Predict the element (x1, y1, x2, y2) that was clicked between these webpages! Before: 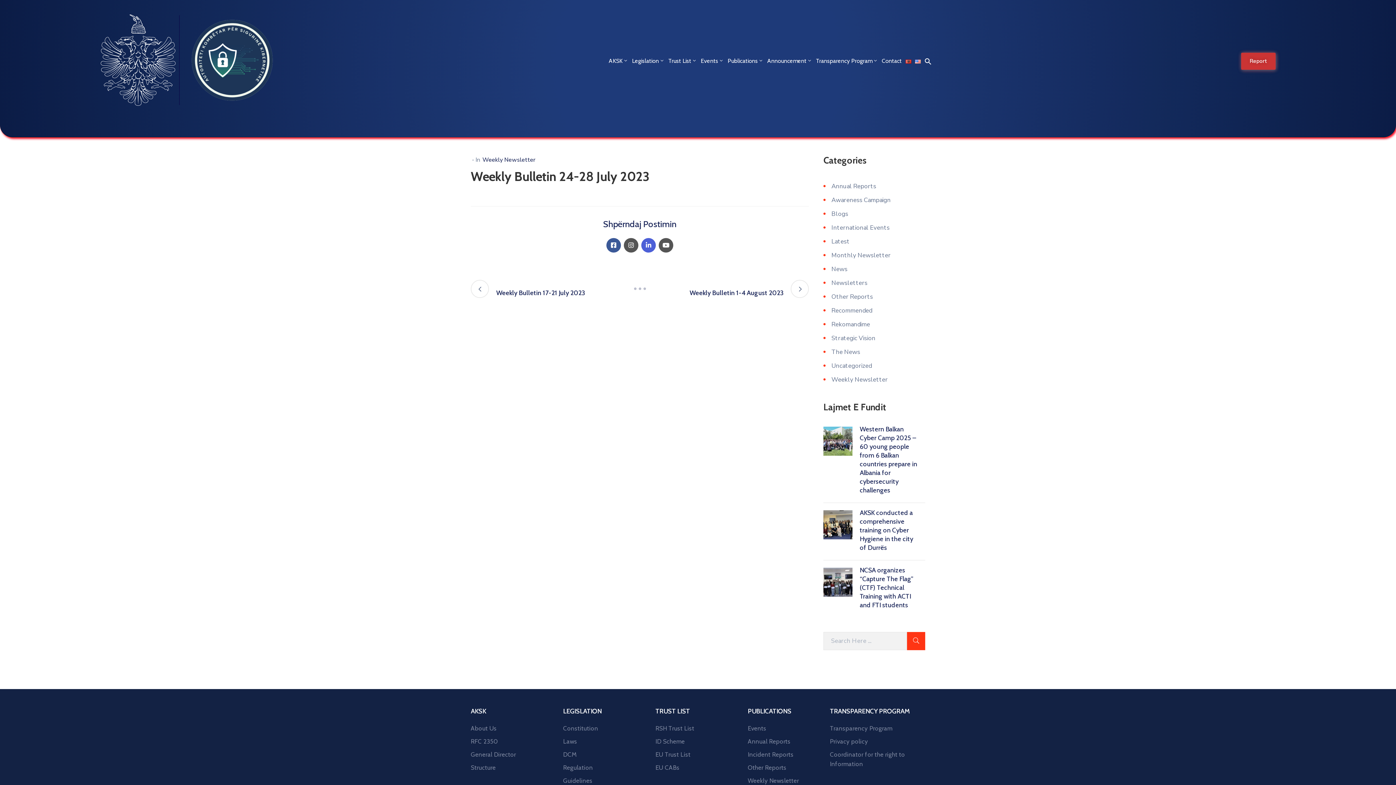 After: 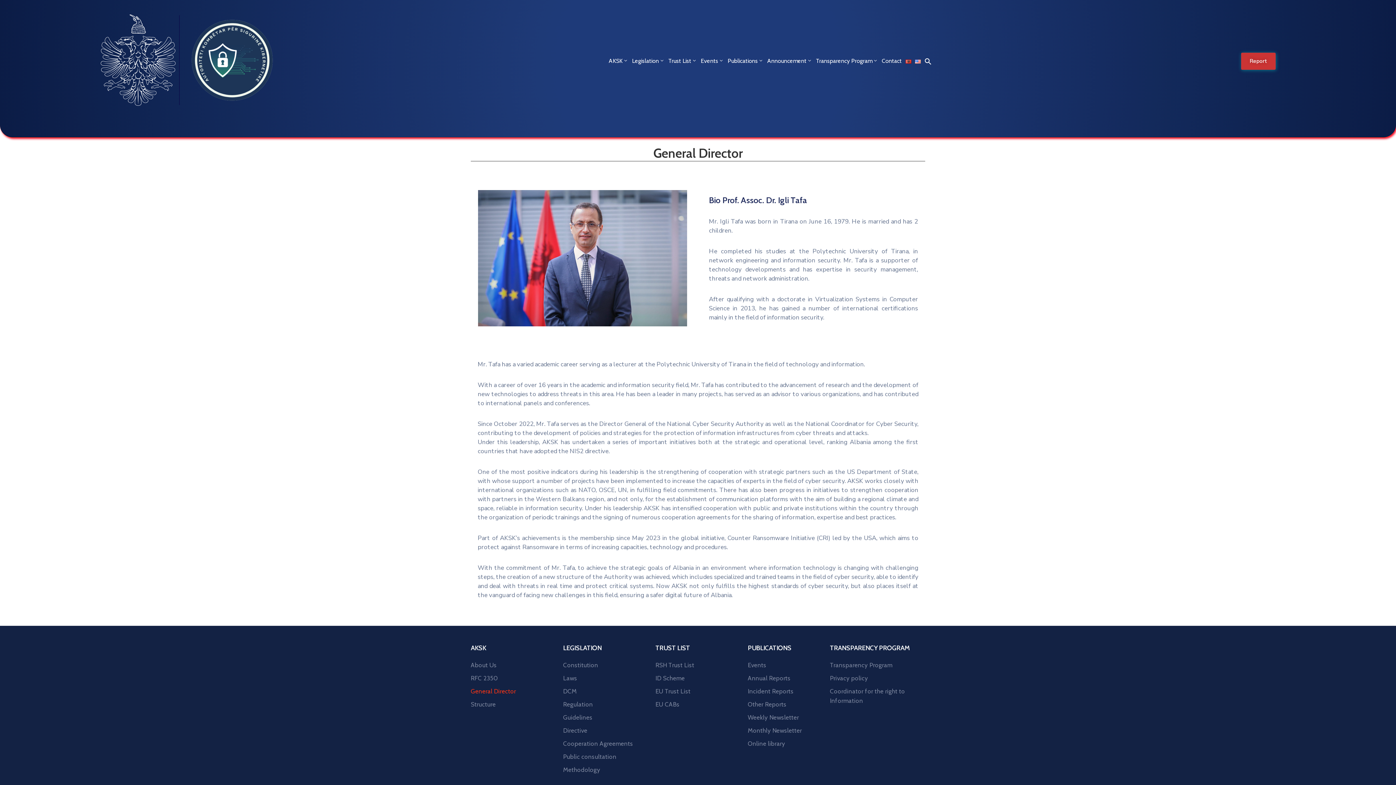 Action: bbox: (470, 748, 546, 761) label: General Director